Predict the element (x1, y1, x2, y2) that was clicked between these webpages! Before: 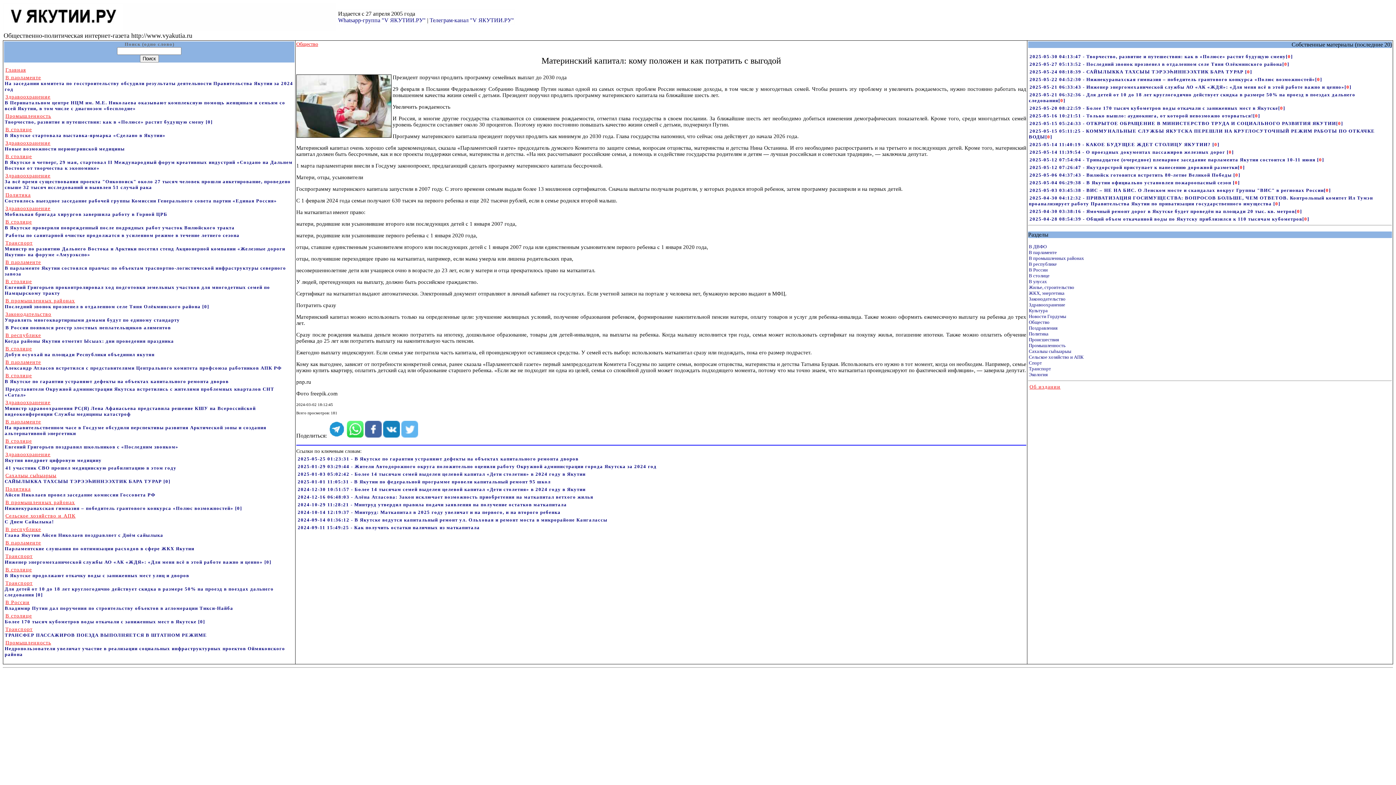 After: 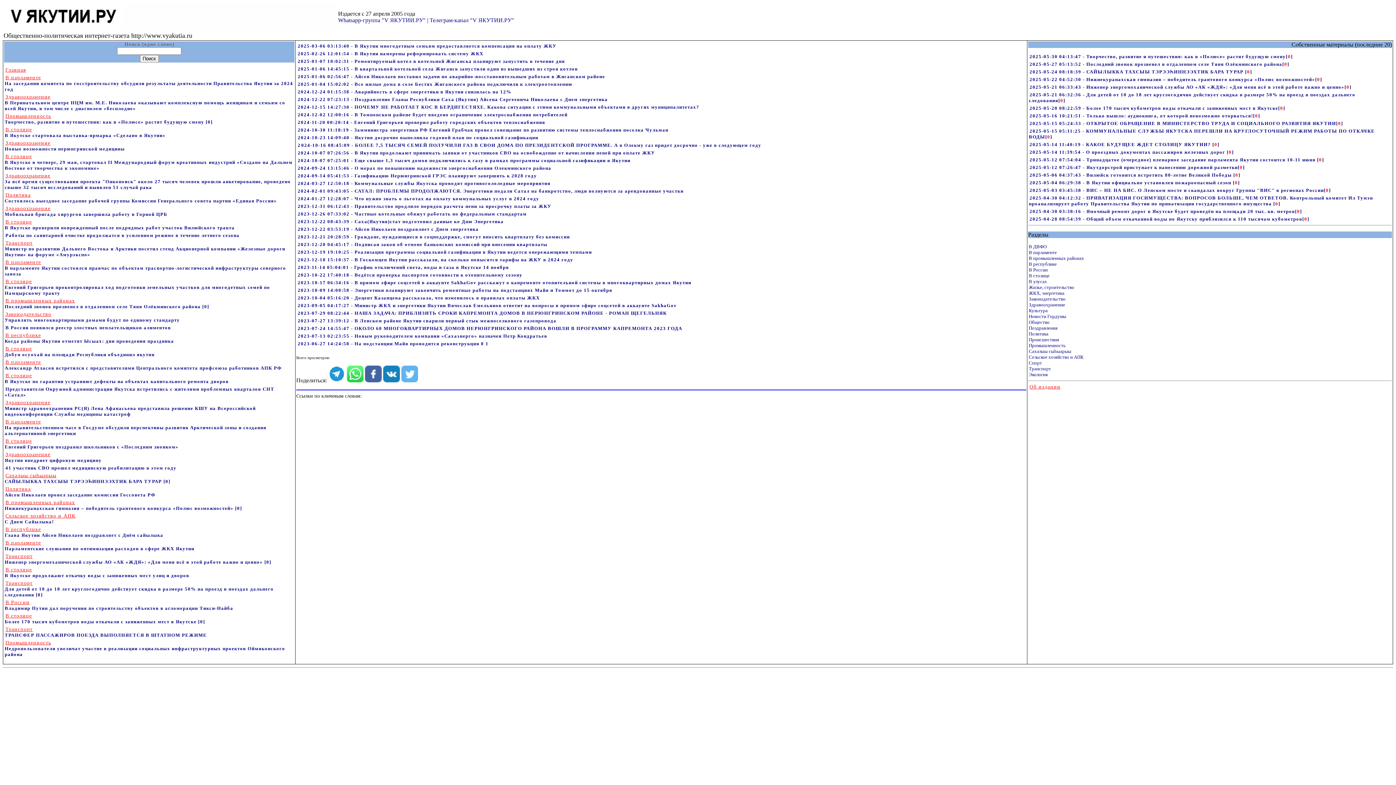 Action: label: ЖКХ, энергетика bbox: (1029, 290, 1064, 296)